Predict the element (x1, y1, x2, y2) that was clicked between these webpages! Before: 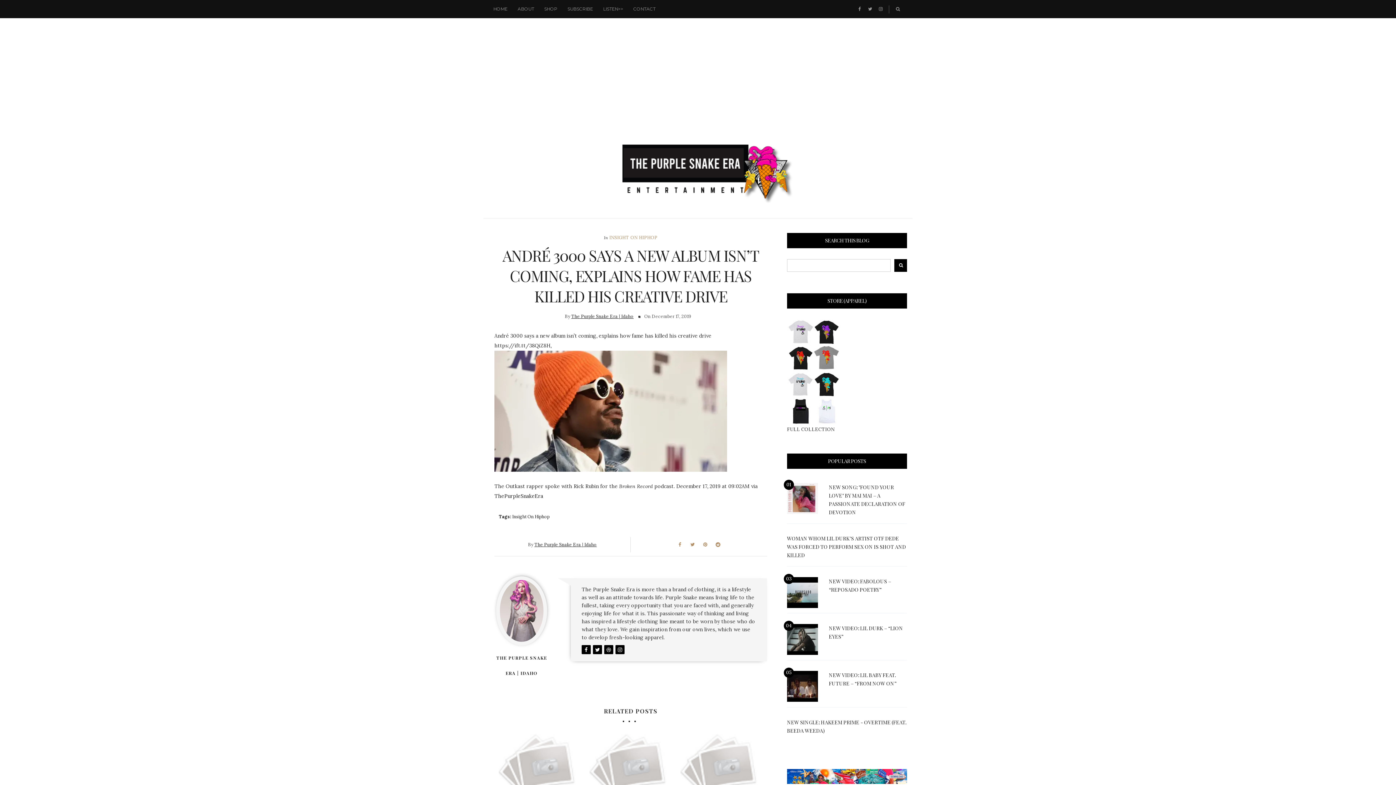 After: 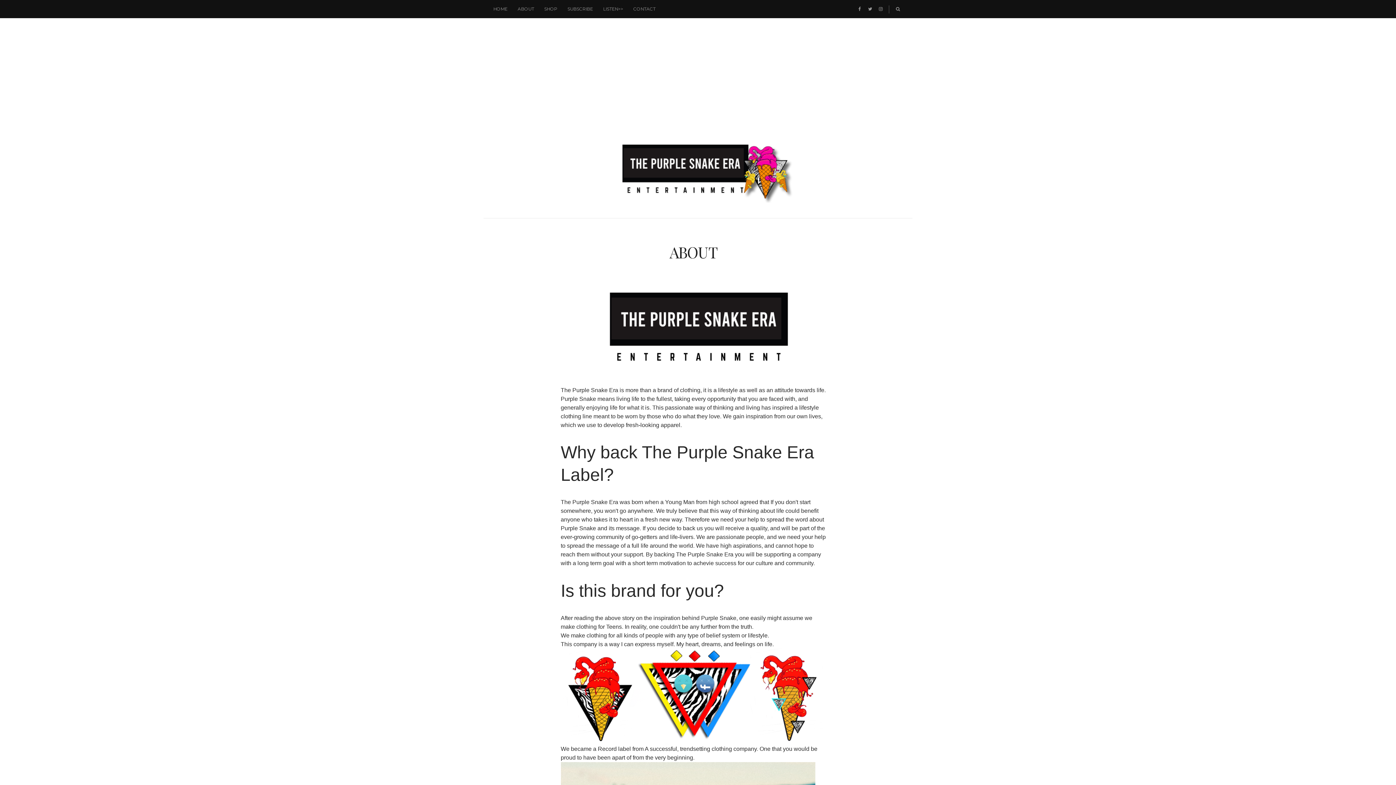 Action: label: ABOUT bbox: (513, 0, 538, 18)